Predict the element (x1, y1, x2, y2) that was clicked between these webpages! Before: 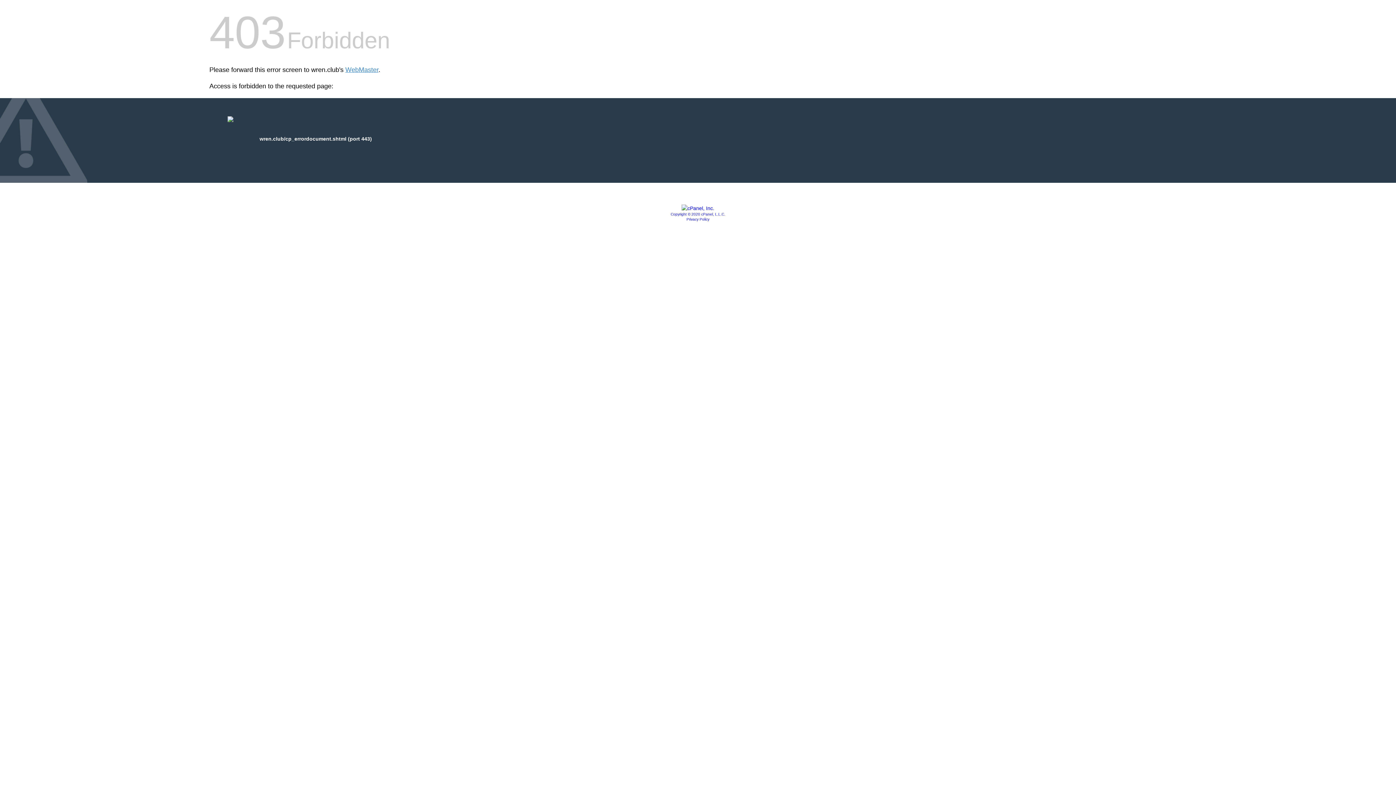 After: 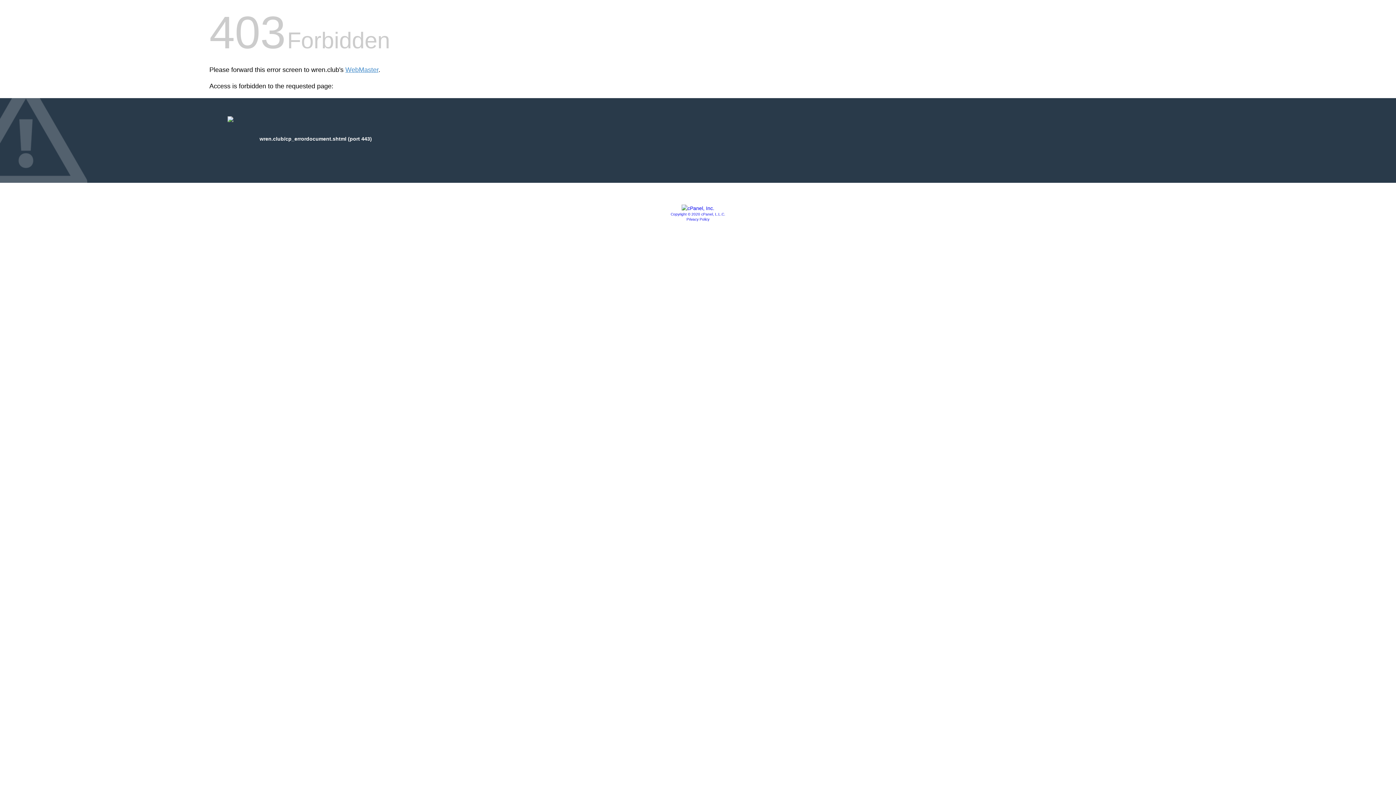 Action: label: Privacy Policy bbox: (686, 217, 709, 221)